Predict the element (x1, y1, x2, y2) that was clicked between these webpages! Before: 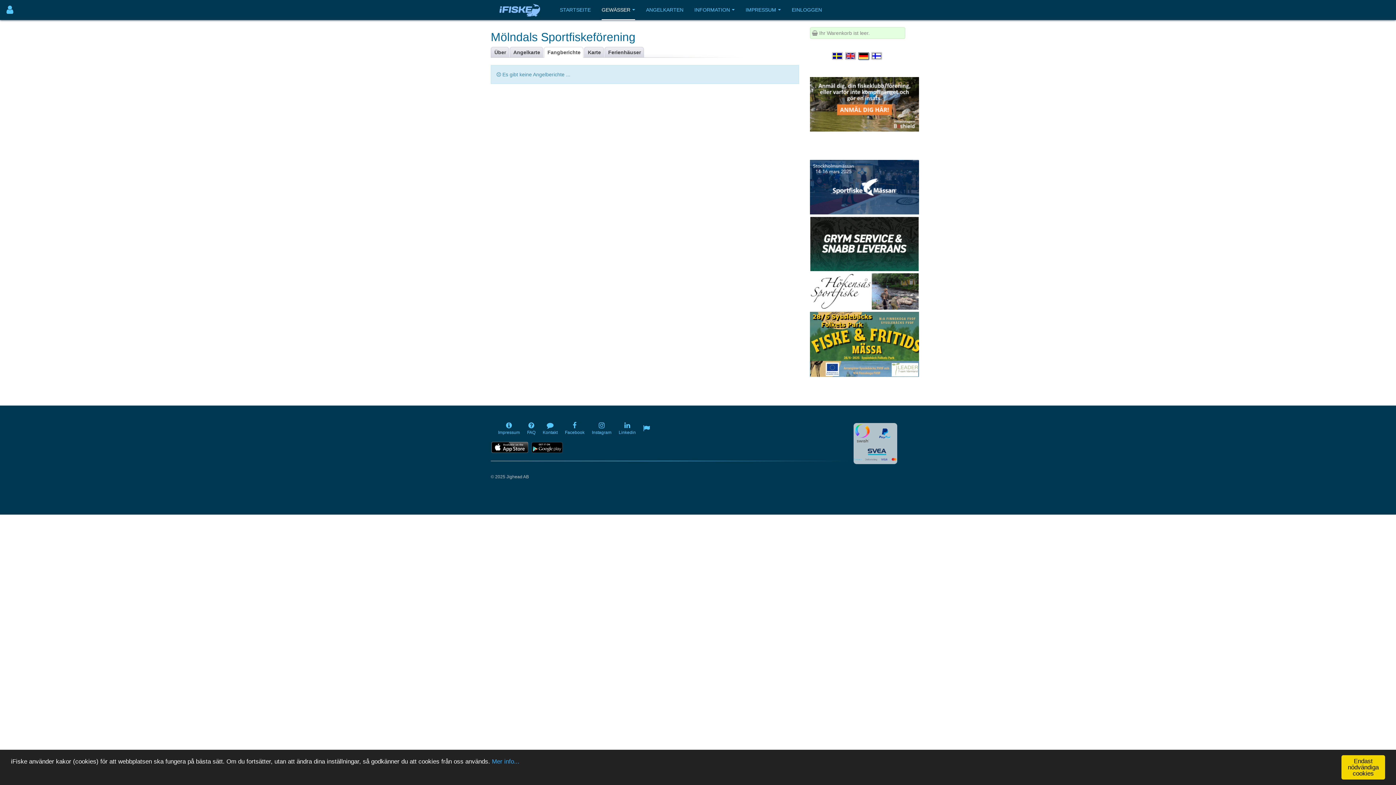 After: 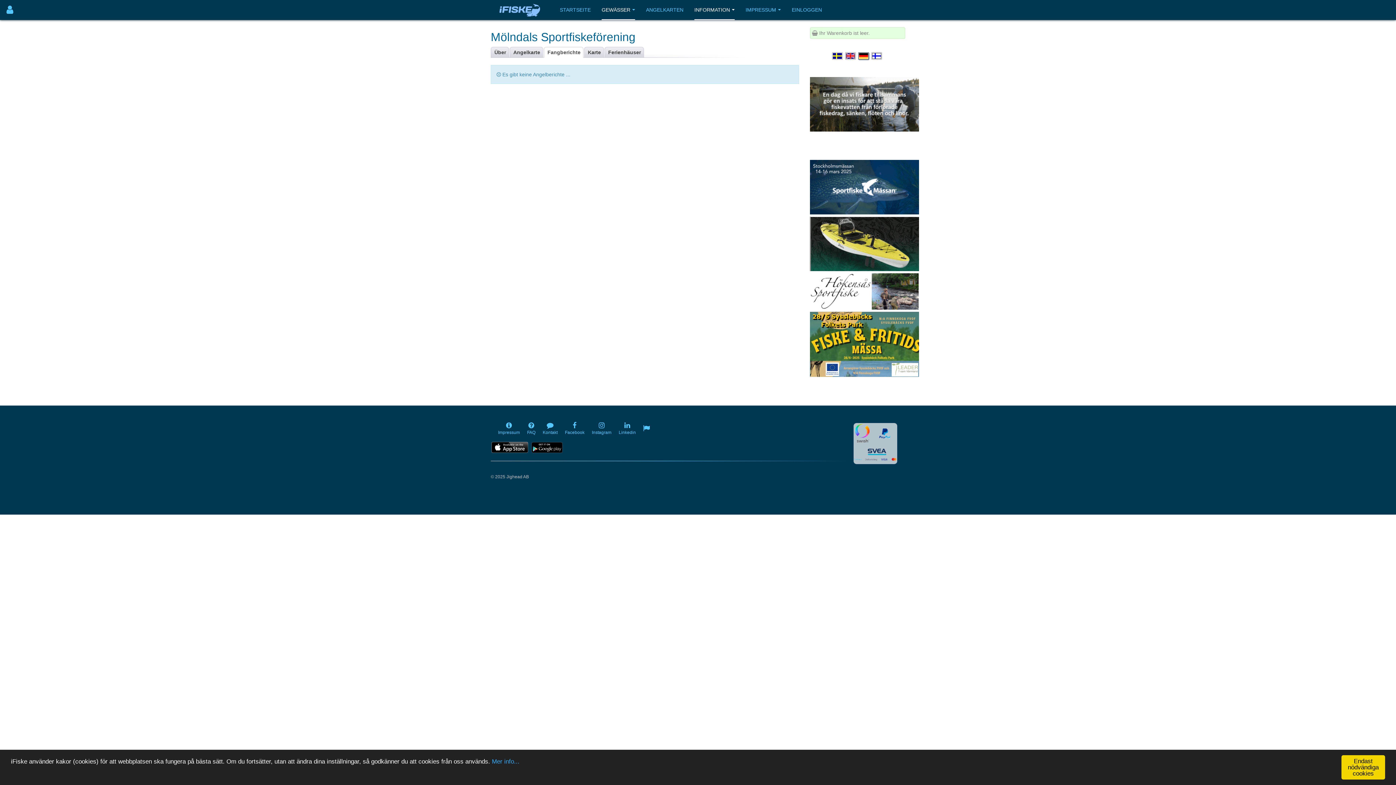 Action: bbox: (694, 0, 734, 20) label: INFORMATION